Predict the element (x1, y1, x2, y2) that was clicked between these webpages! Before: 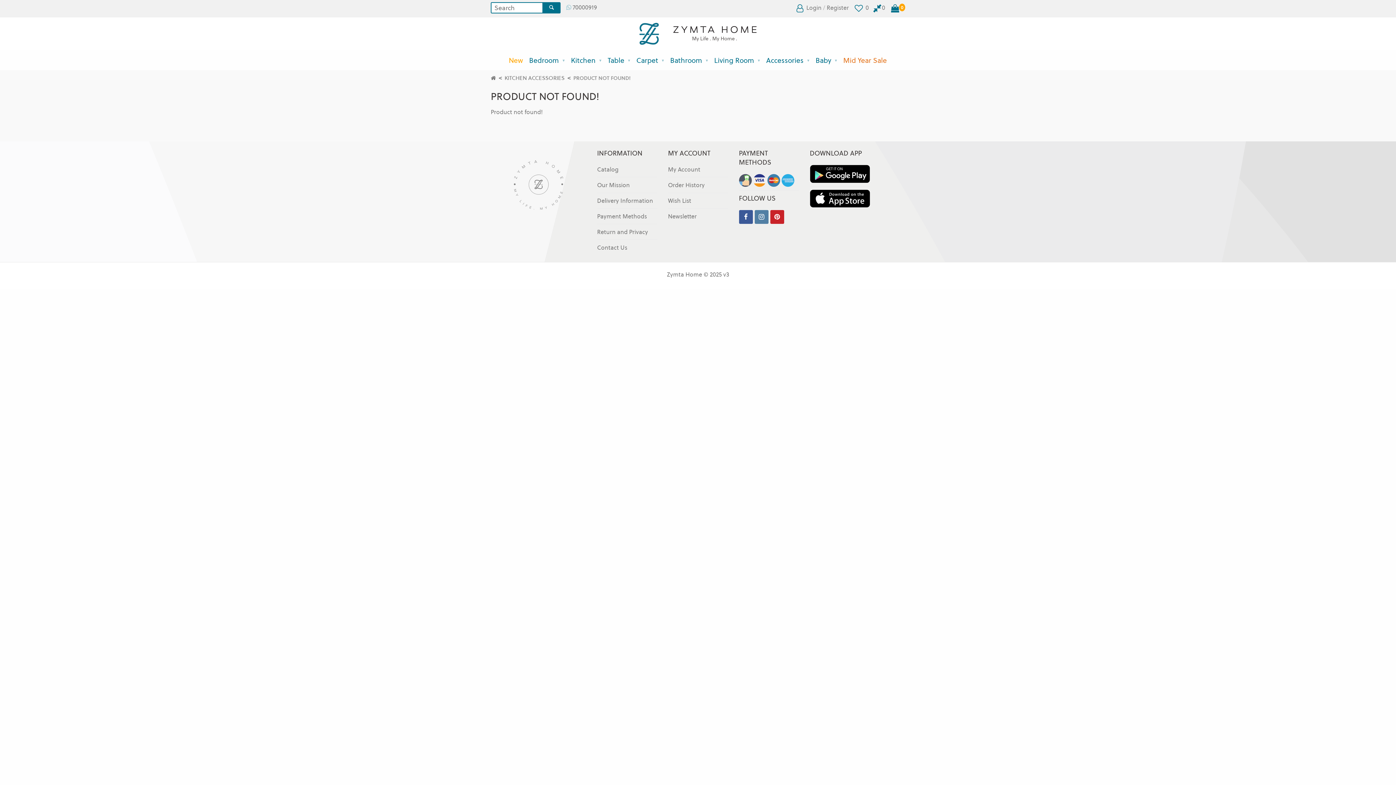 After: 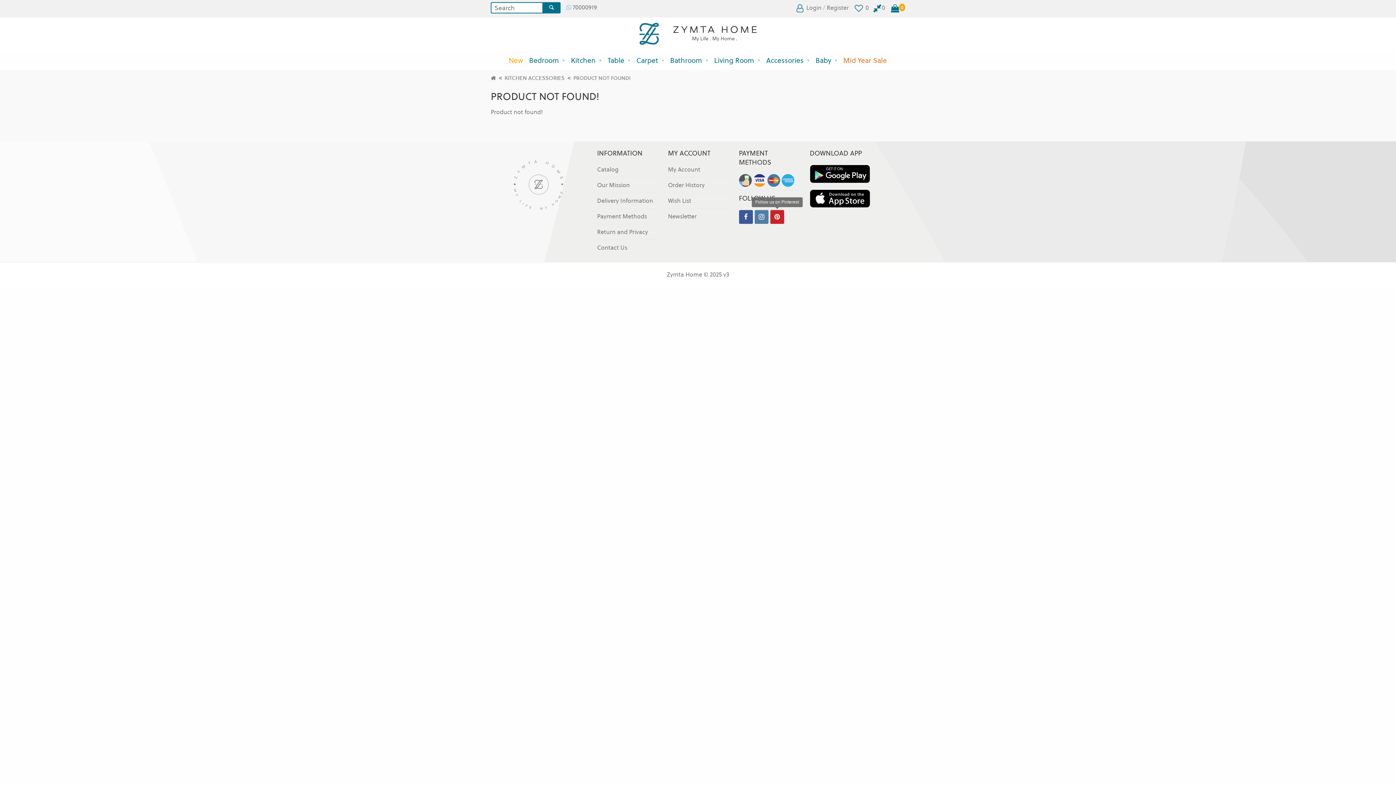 Action: bbox: (770, 210, 784, 224)